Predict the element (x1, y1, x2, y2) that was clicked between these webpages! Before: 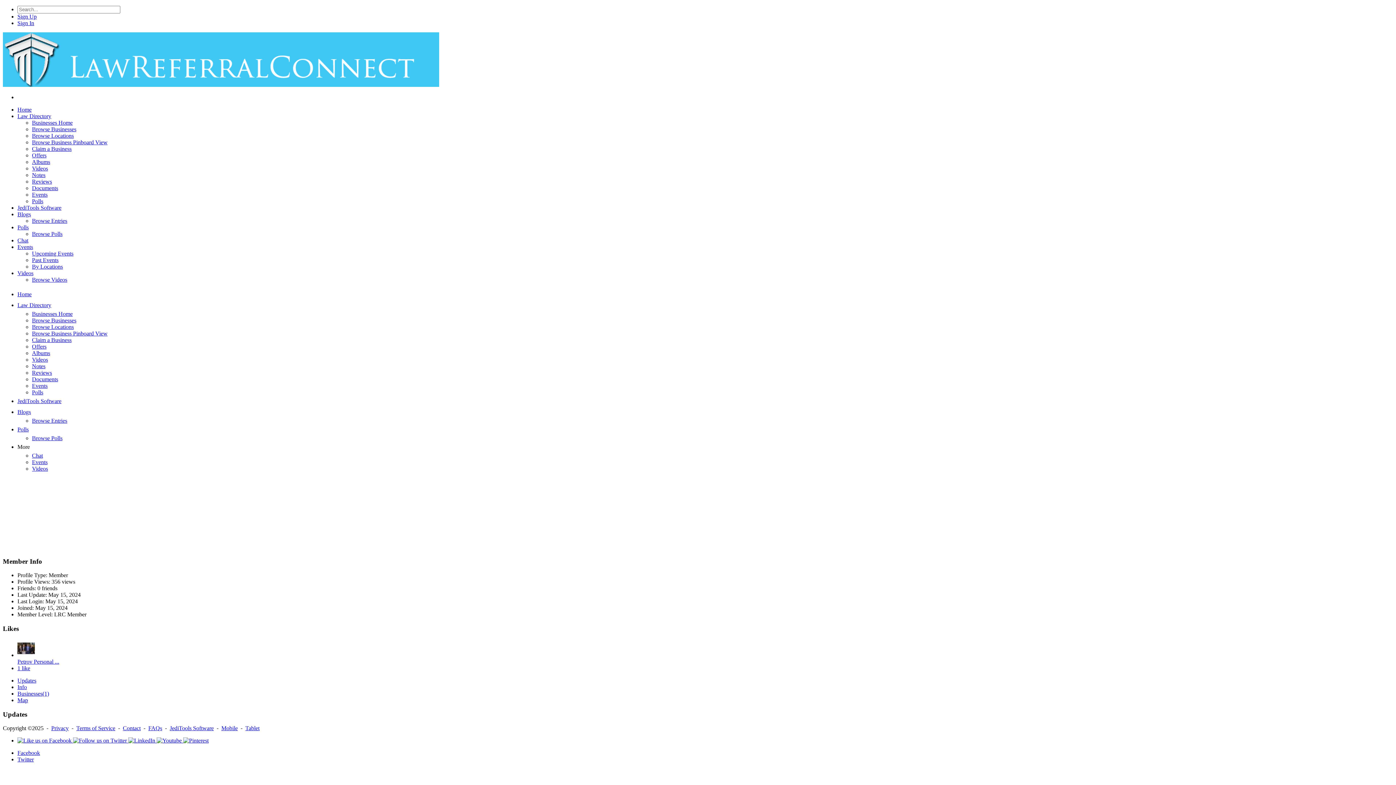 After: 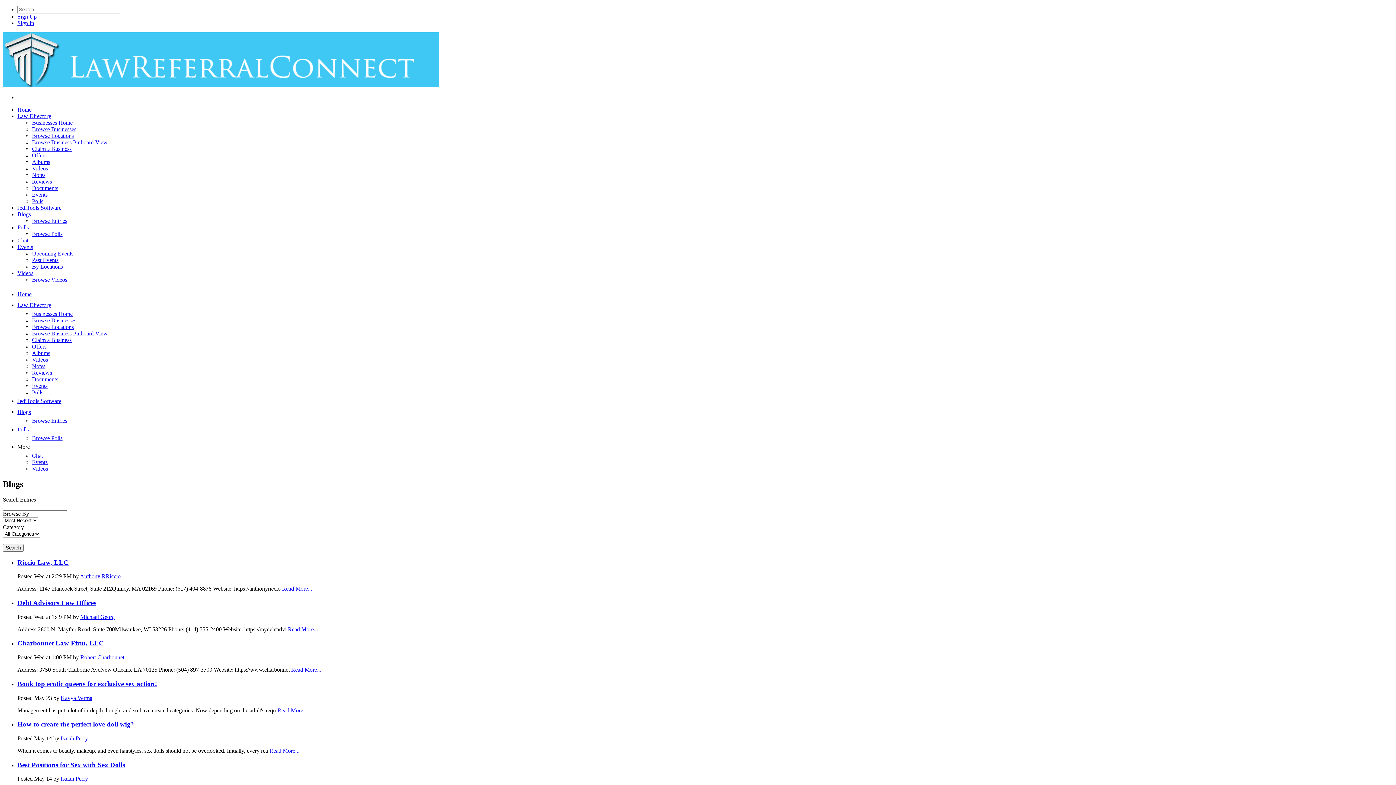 Action: label: Blogs bbox: (17, 211, 30, 217)